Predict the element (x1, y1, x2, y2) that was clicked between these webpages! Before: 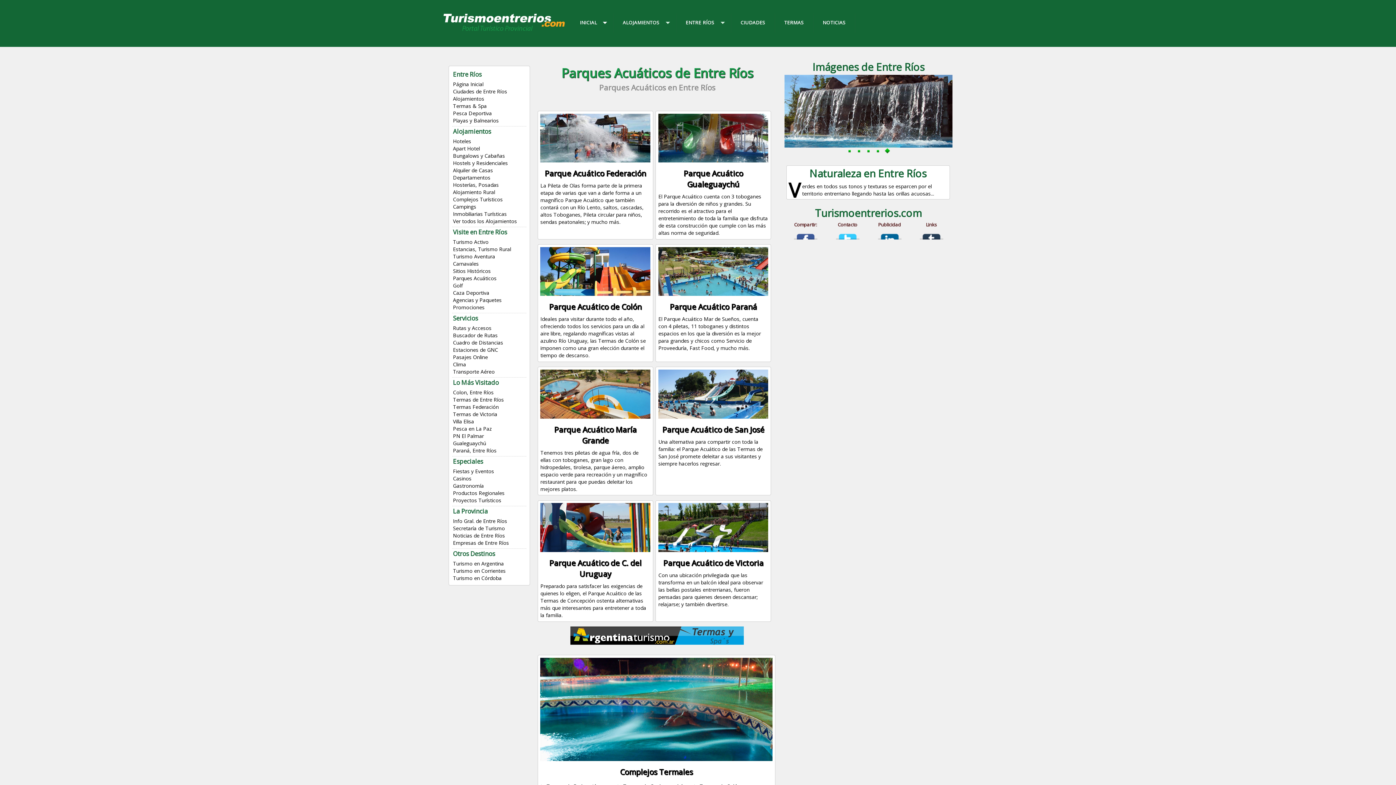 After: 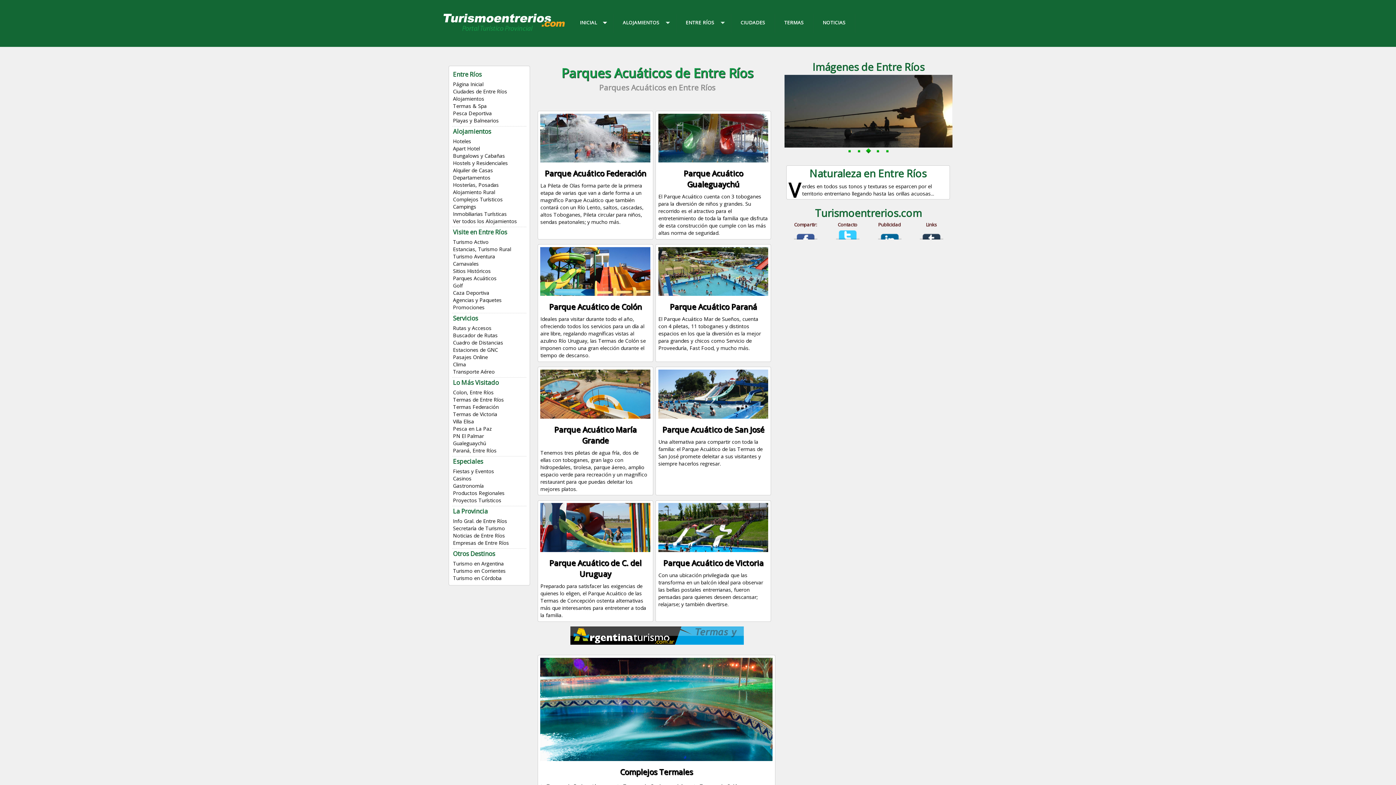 Action: bbox: (826, 230, 868, 239)